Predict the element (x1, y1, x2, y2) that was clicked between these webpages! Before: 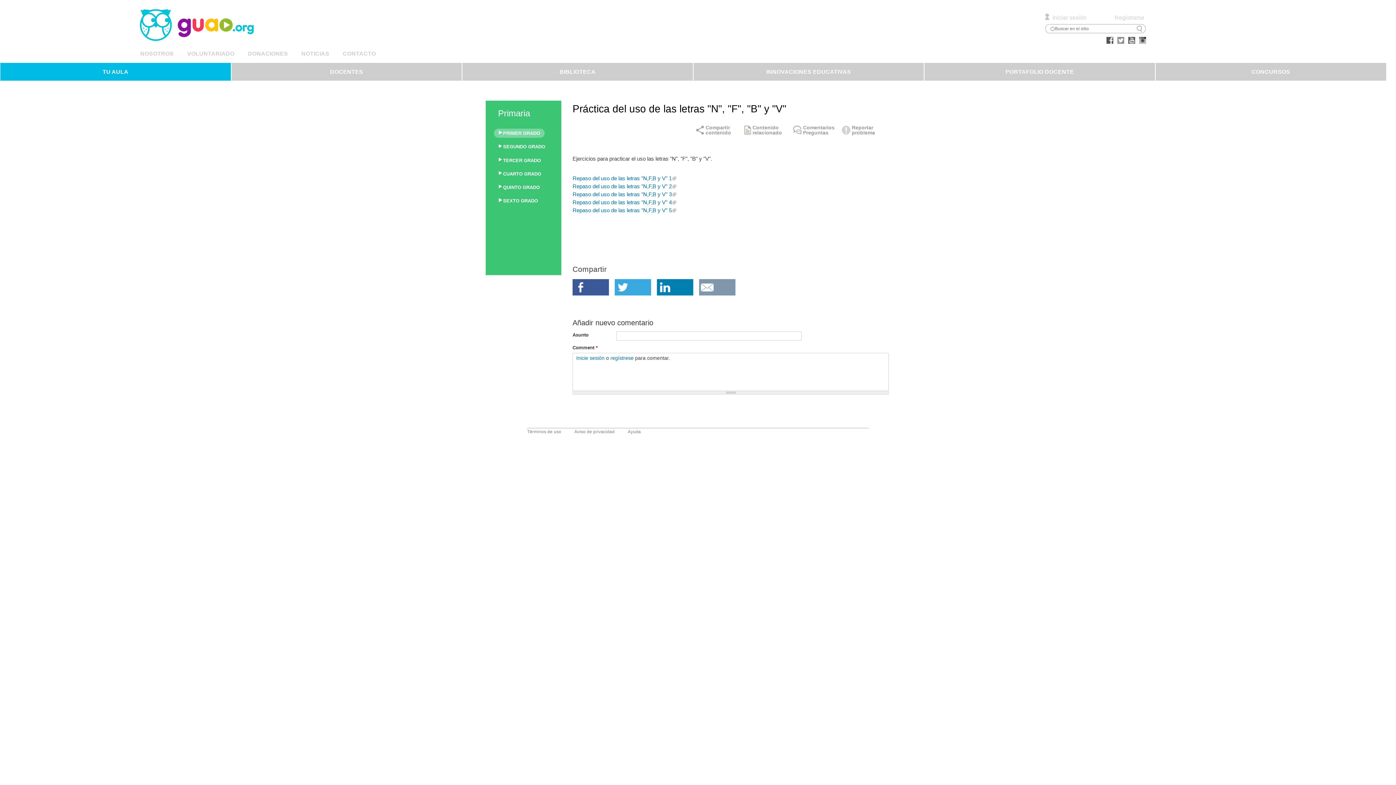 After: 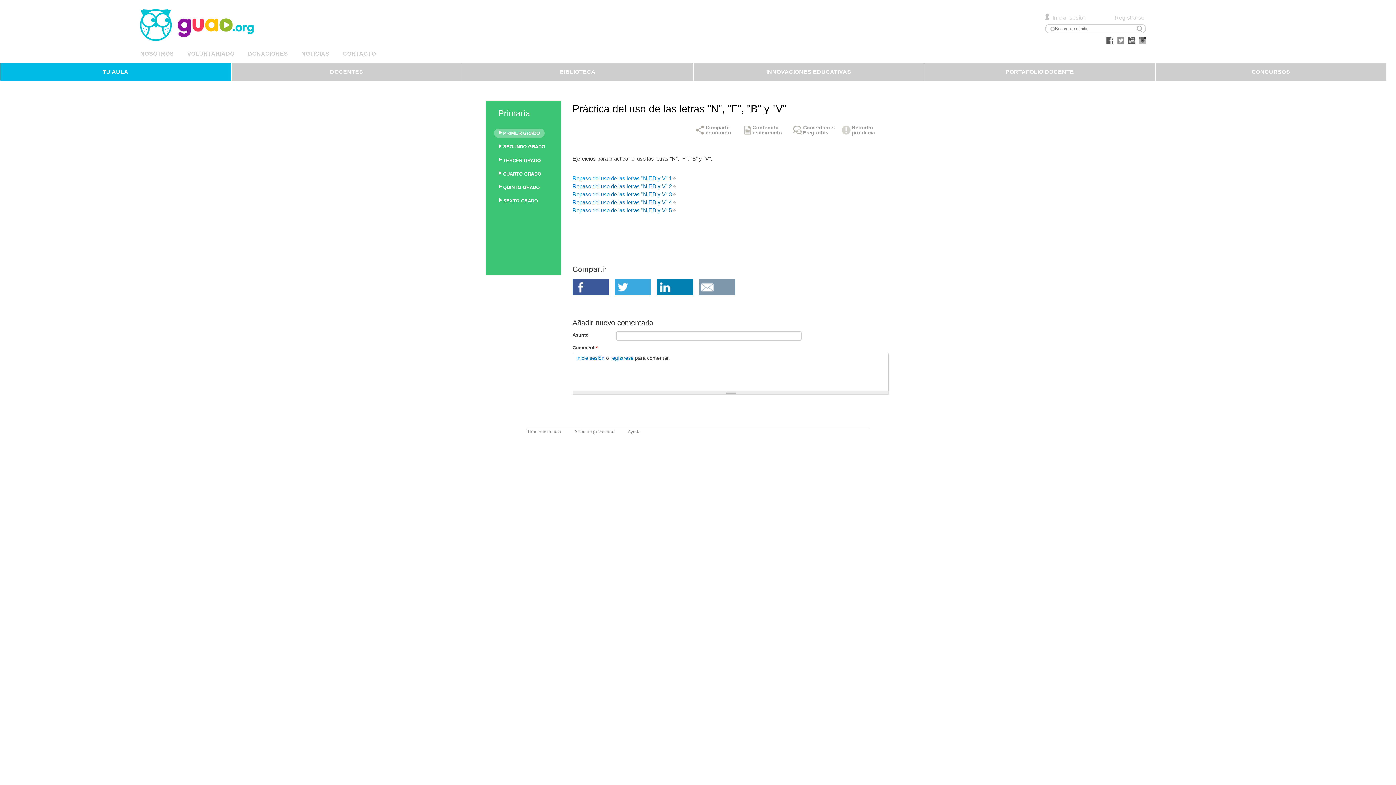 Action: bbox: (572, 175, 676, 181) label: Repaso del uso de las letras "N,F,B y V" 1
(link is external)